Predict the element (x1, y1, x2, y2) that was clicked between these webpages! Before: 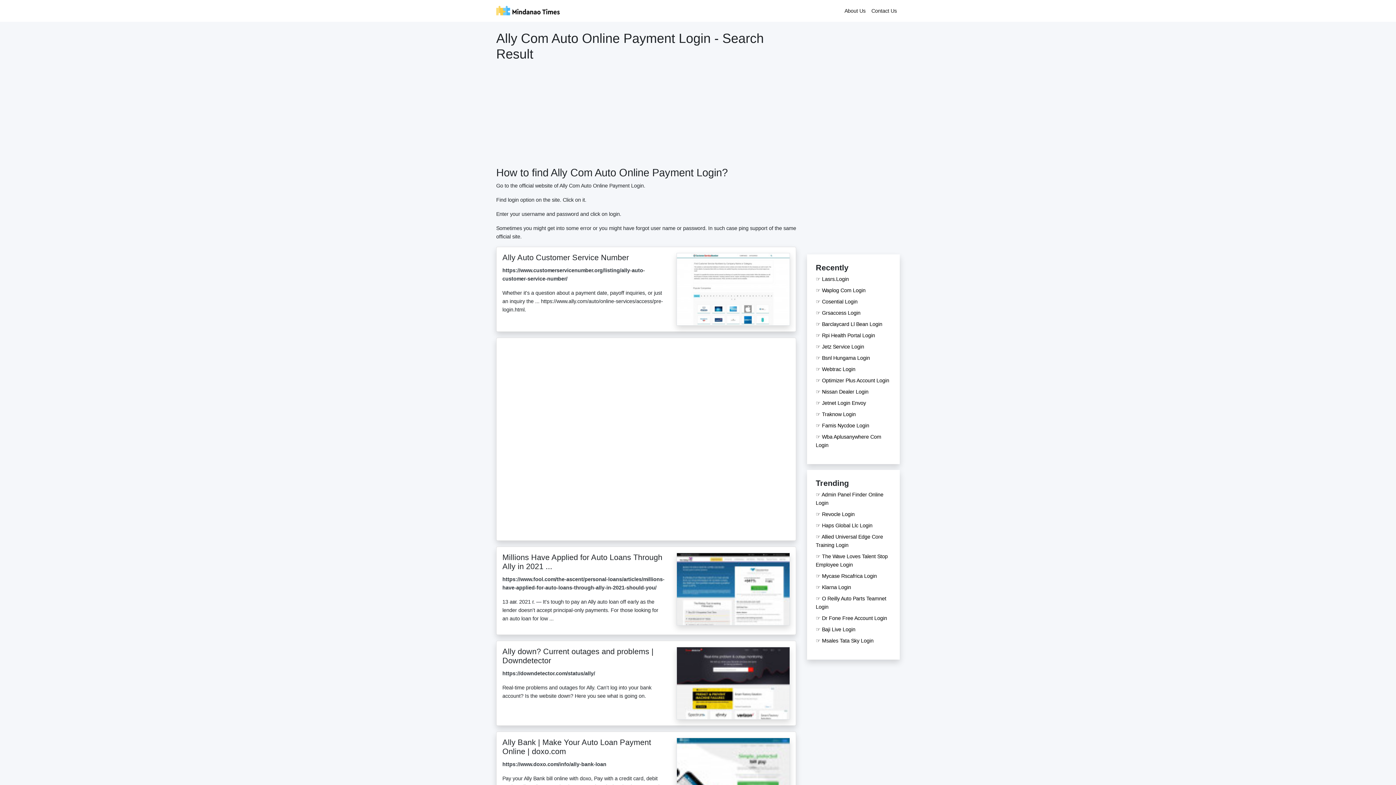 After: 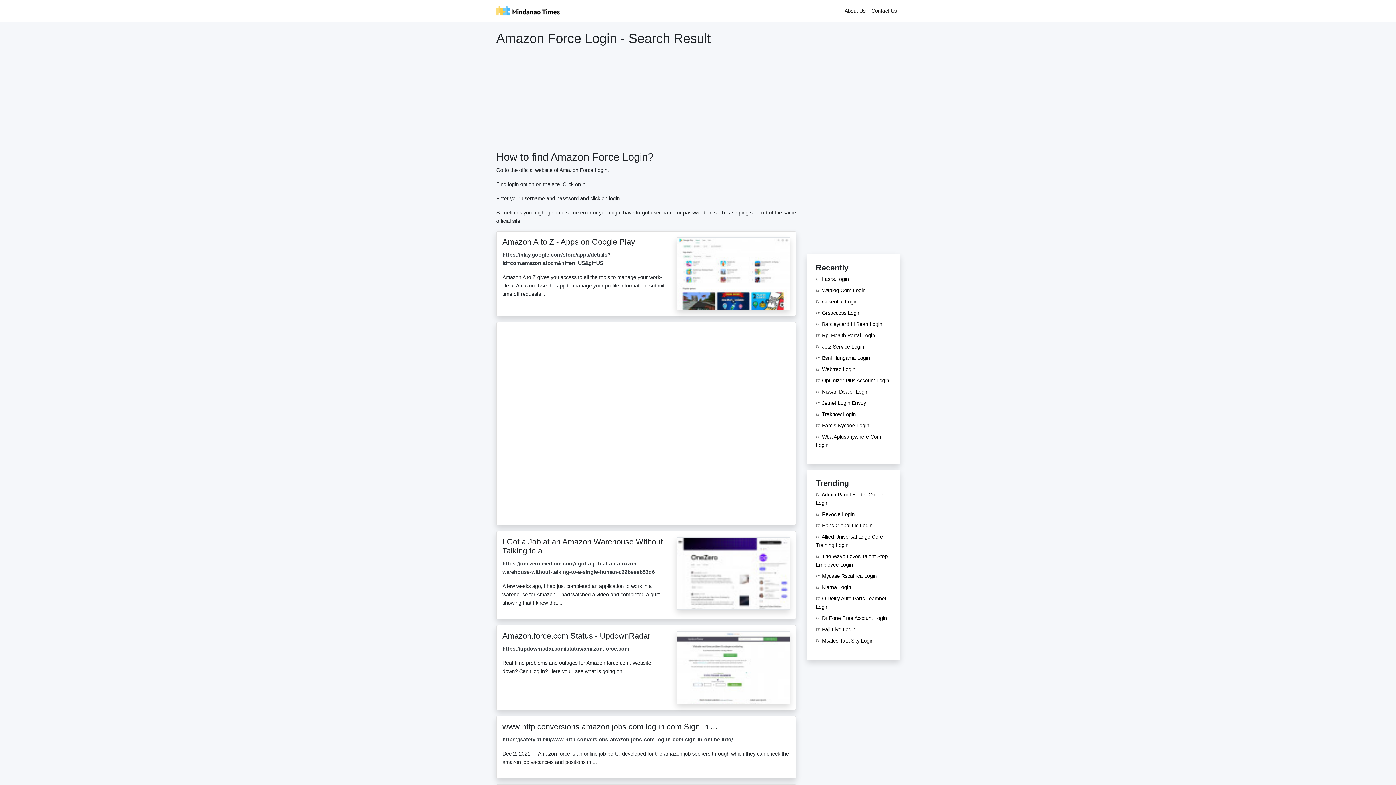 Action: label: amazon force login bbox: (502, 611, 569, 620)